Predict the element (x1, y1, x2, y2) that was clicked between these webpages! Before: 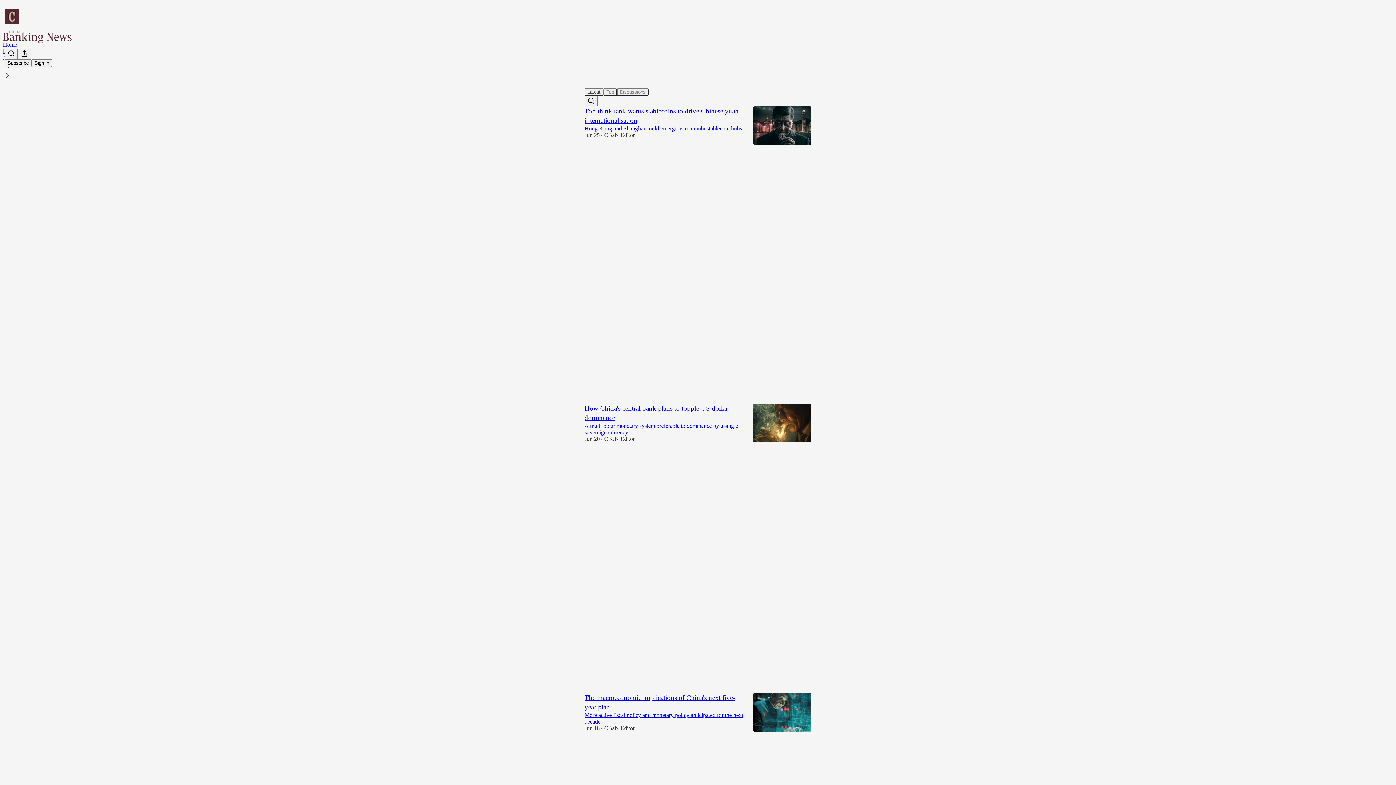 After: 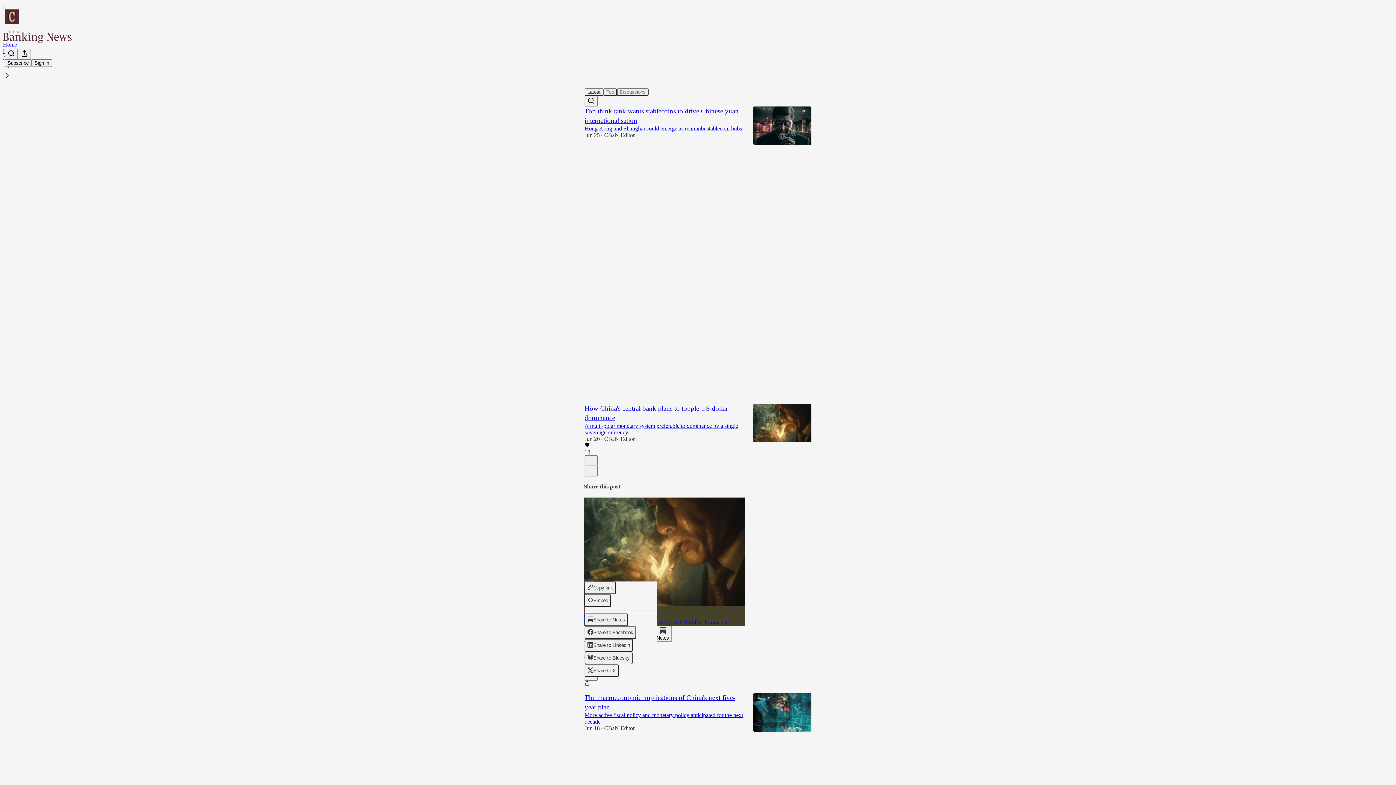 Action: bbox: (584, 681, 589, 687) label: View share options